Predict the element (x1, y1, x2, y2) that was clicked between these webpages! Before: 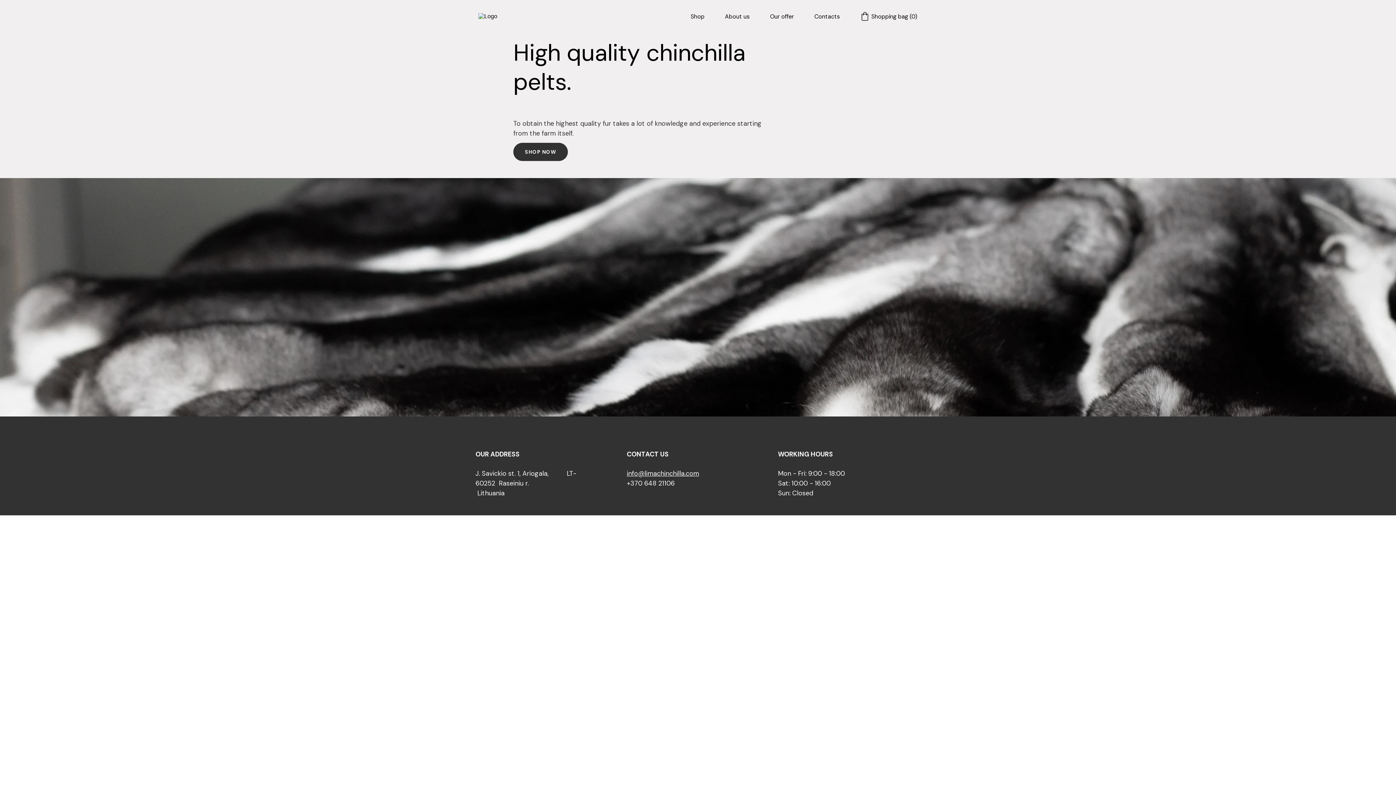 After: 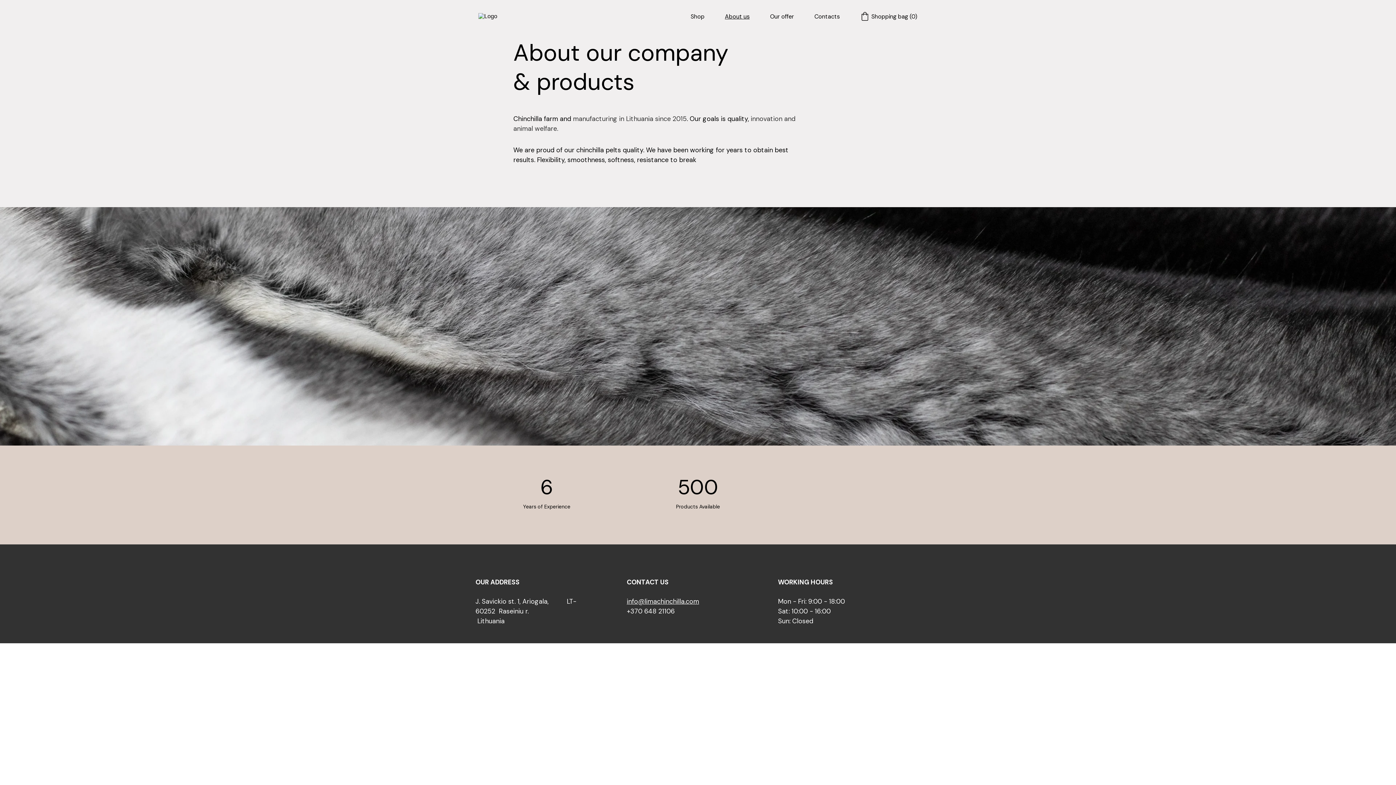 Action: label: About us bbox: (725, 12, 749, 20)